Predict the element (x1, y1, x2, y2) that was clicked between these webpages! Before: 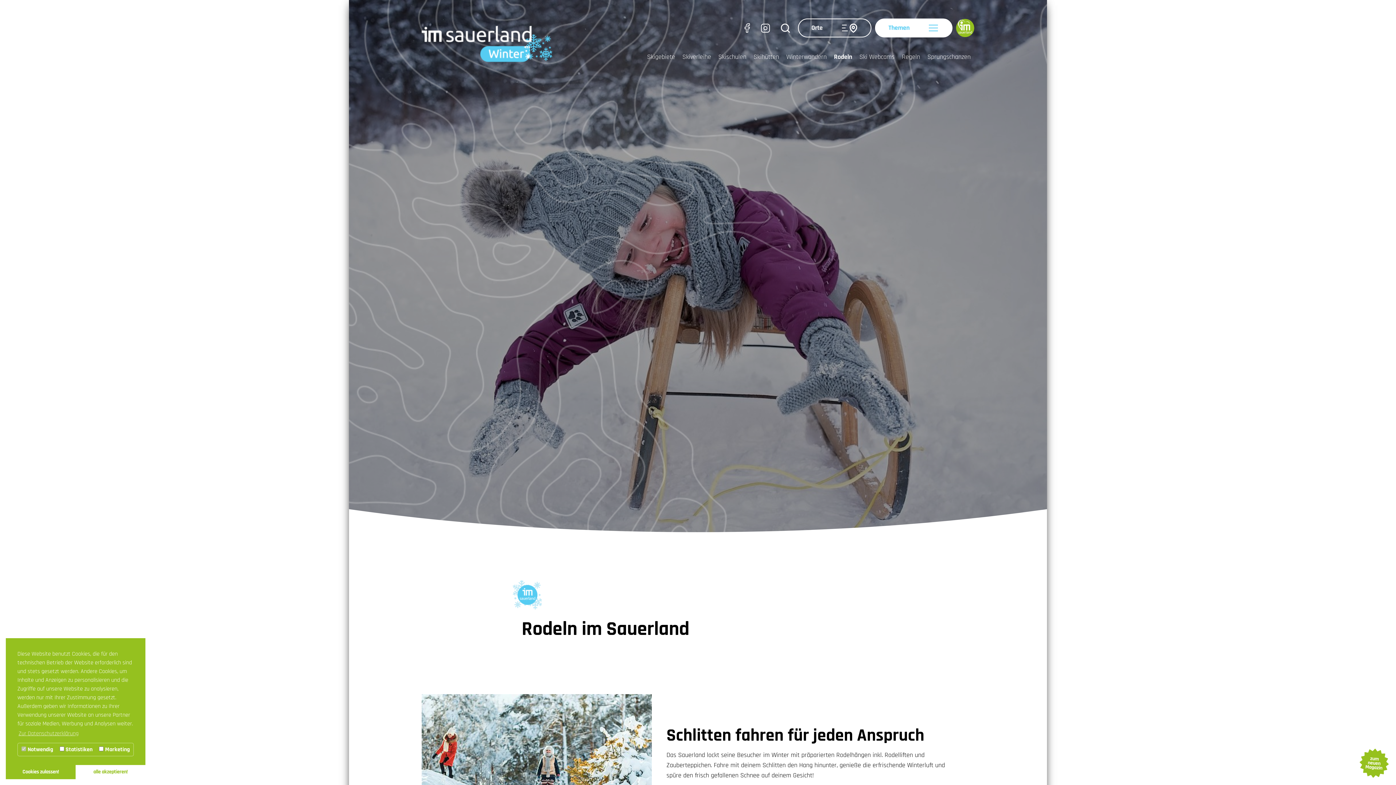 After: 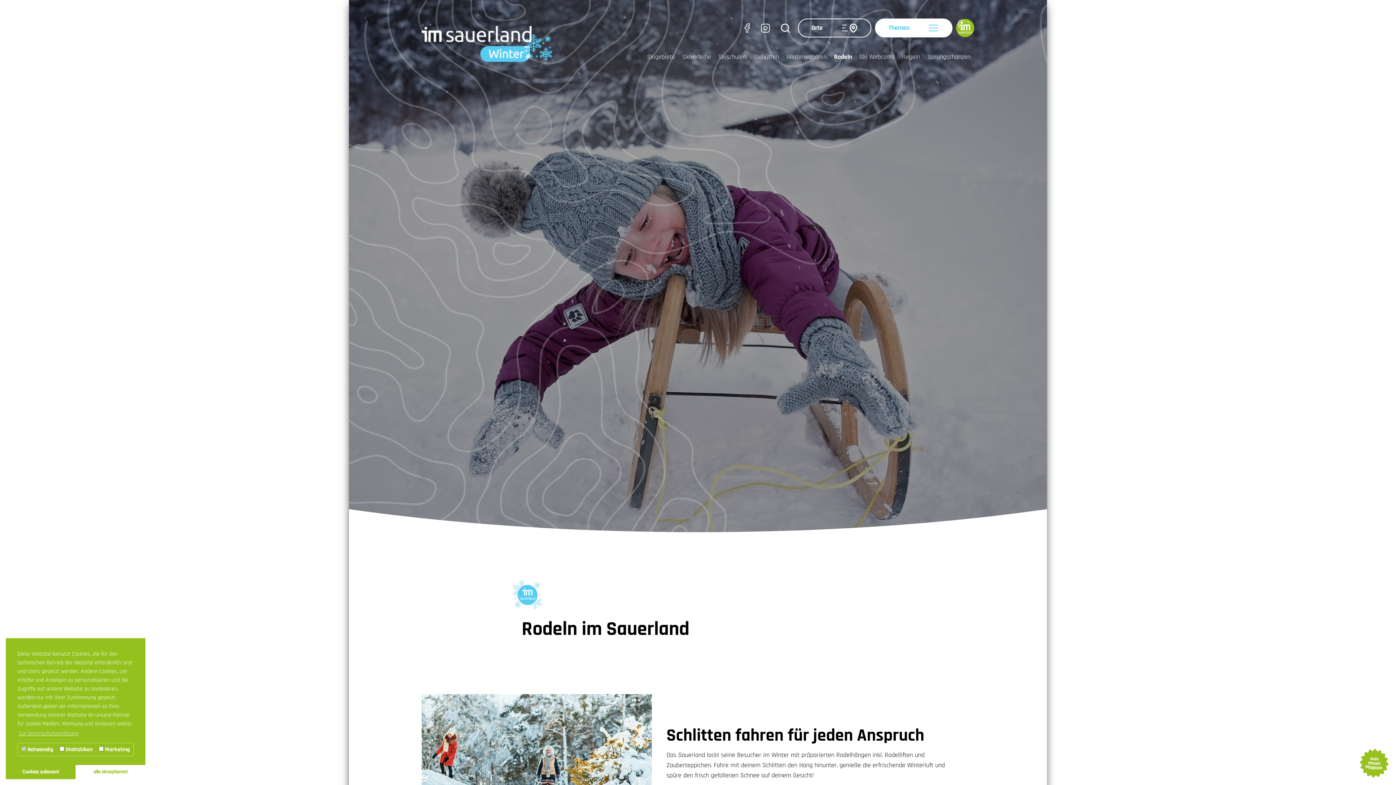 Action: bbox: (738, 18, 756, 37)